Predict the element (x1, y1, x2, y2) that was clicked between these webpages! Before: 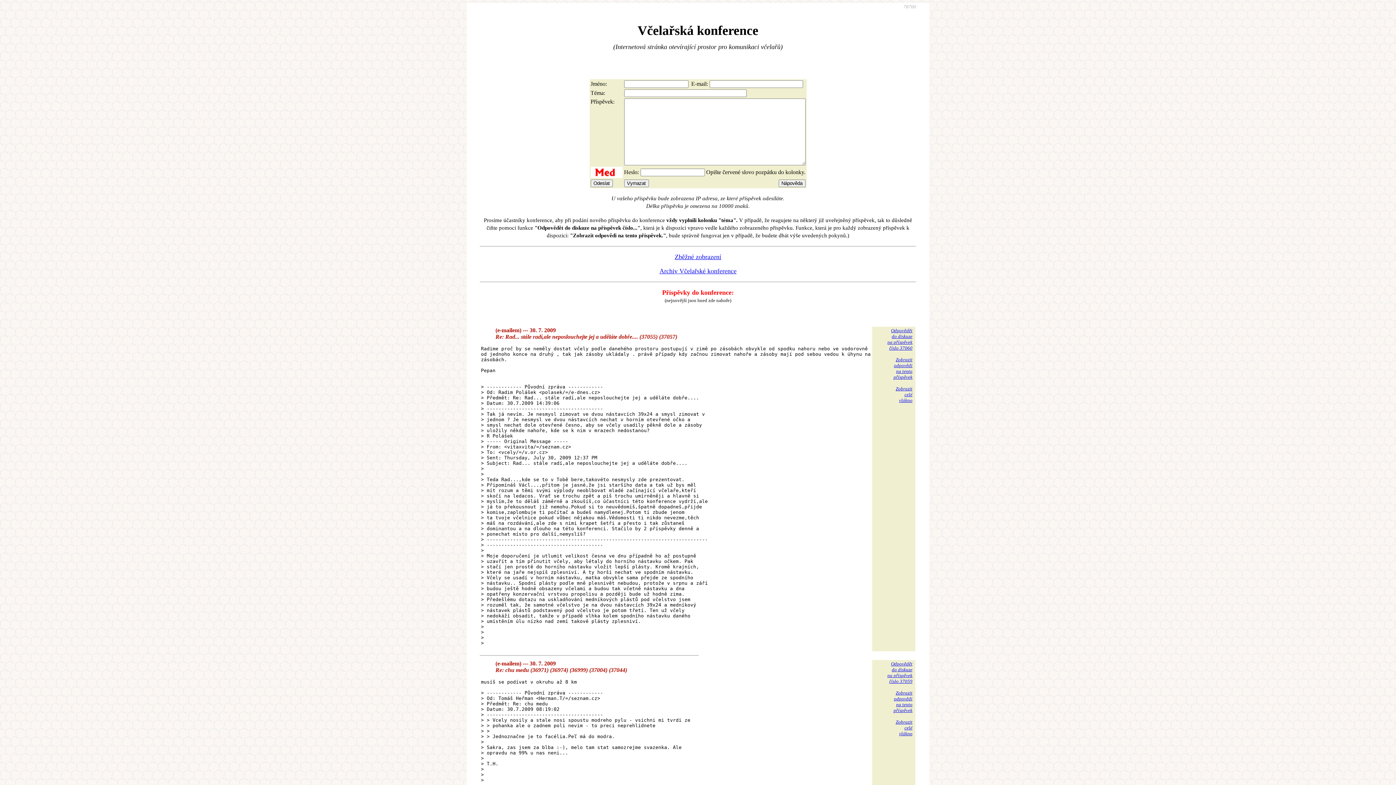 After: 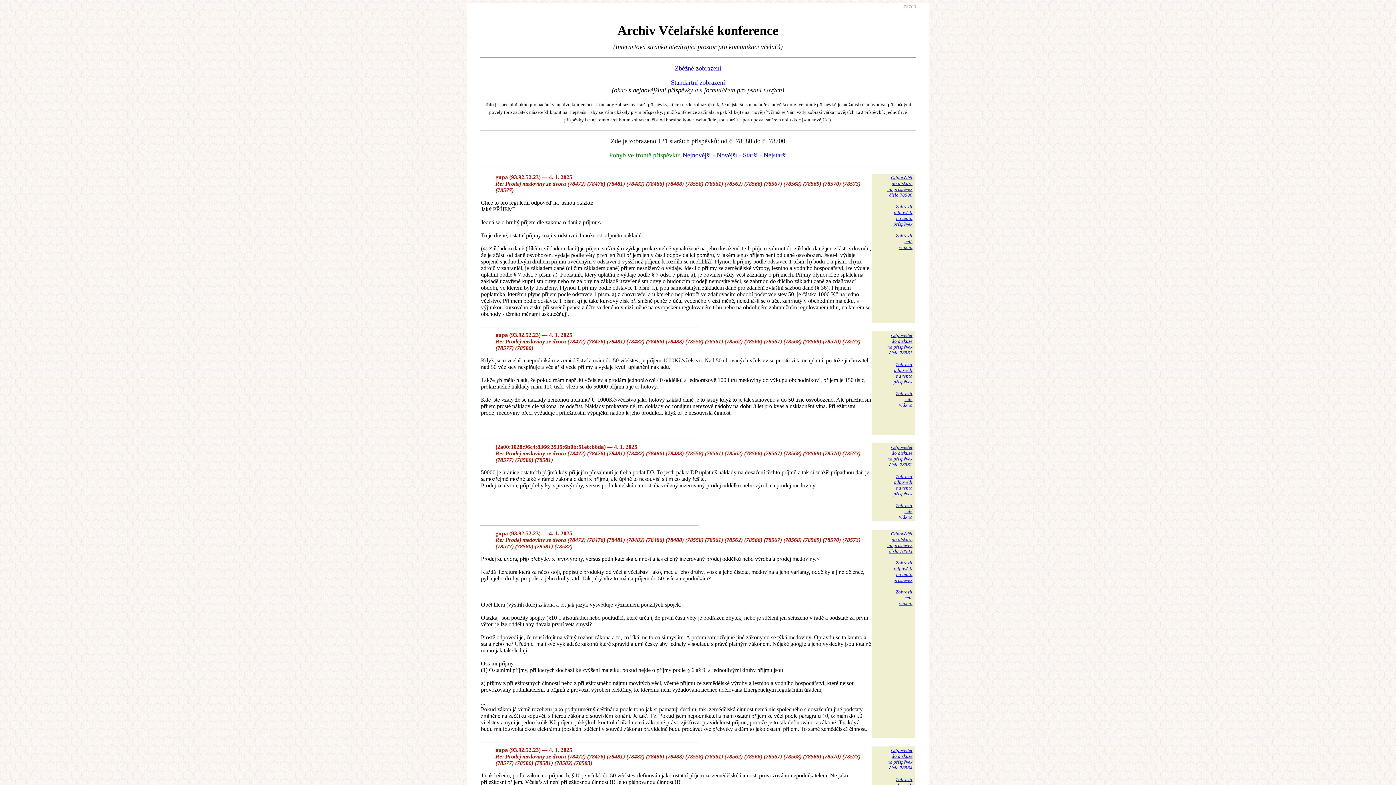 Action: bbox: (659, 267, 736, 274) label: Archiv Včelařské konference